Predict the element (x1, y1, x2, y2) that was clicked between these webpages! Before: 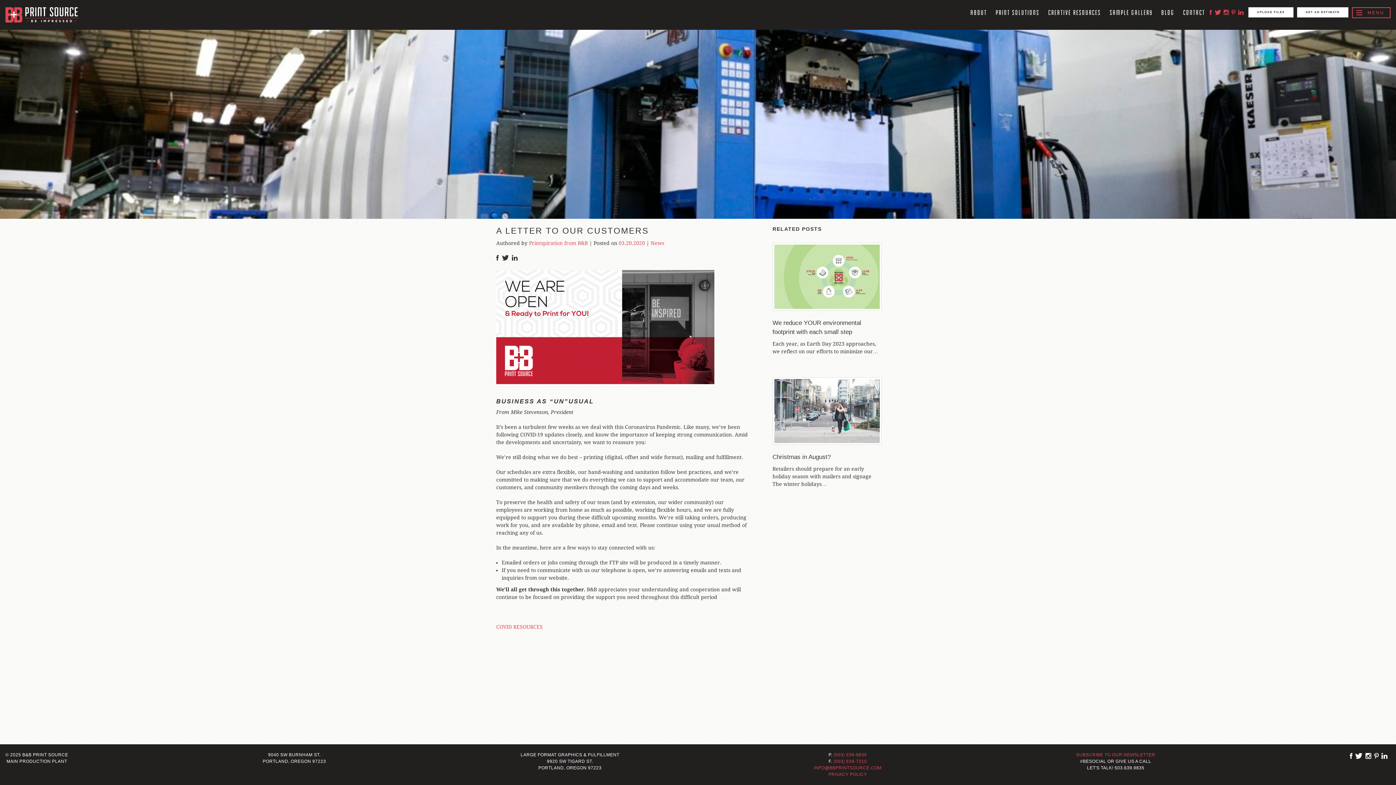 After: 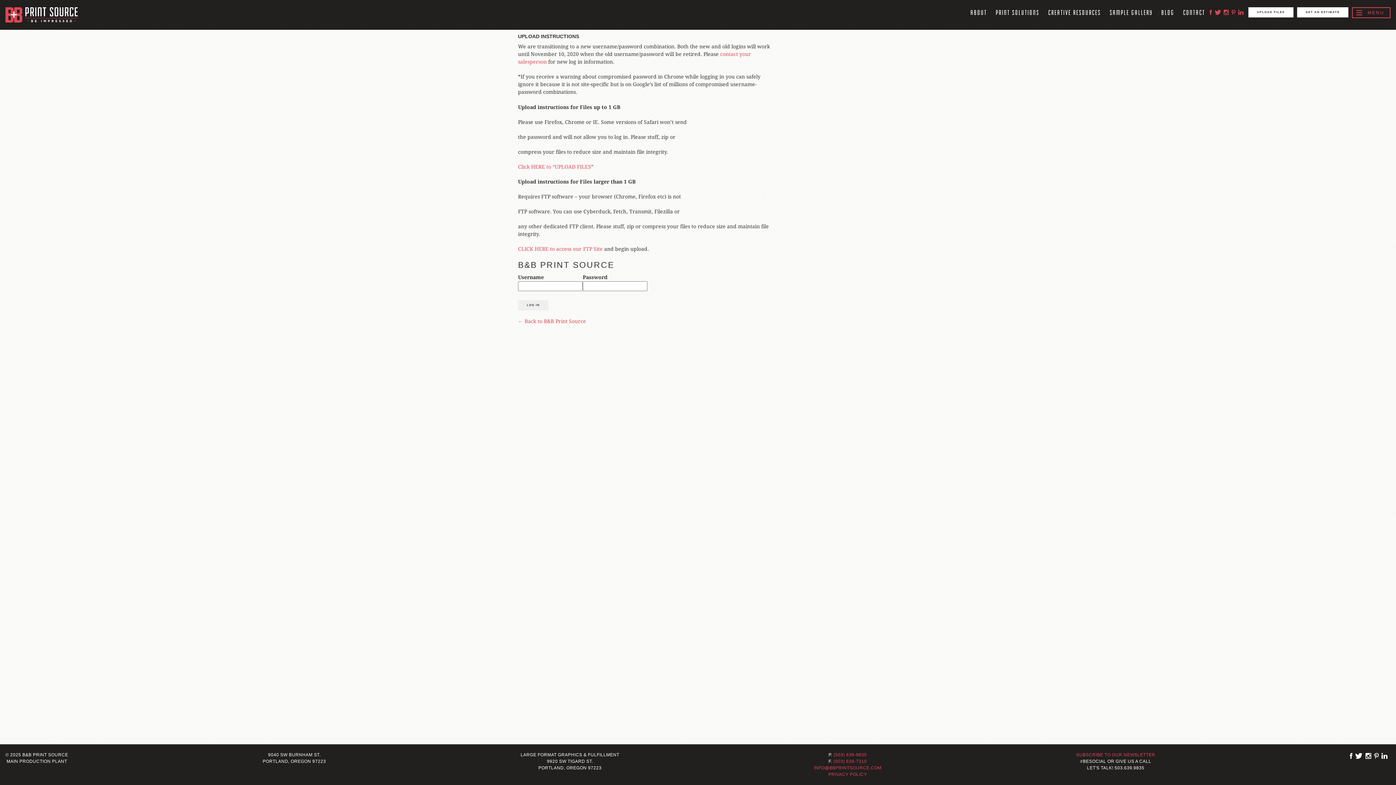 Action: bbox: (1248, 7, 1293, 17) label: UPLOAD FILES